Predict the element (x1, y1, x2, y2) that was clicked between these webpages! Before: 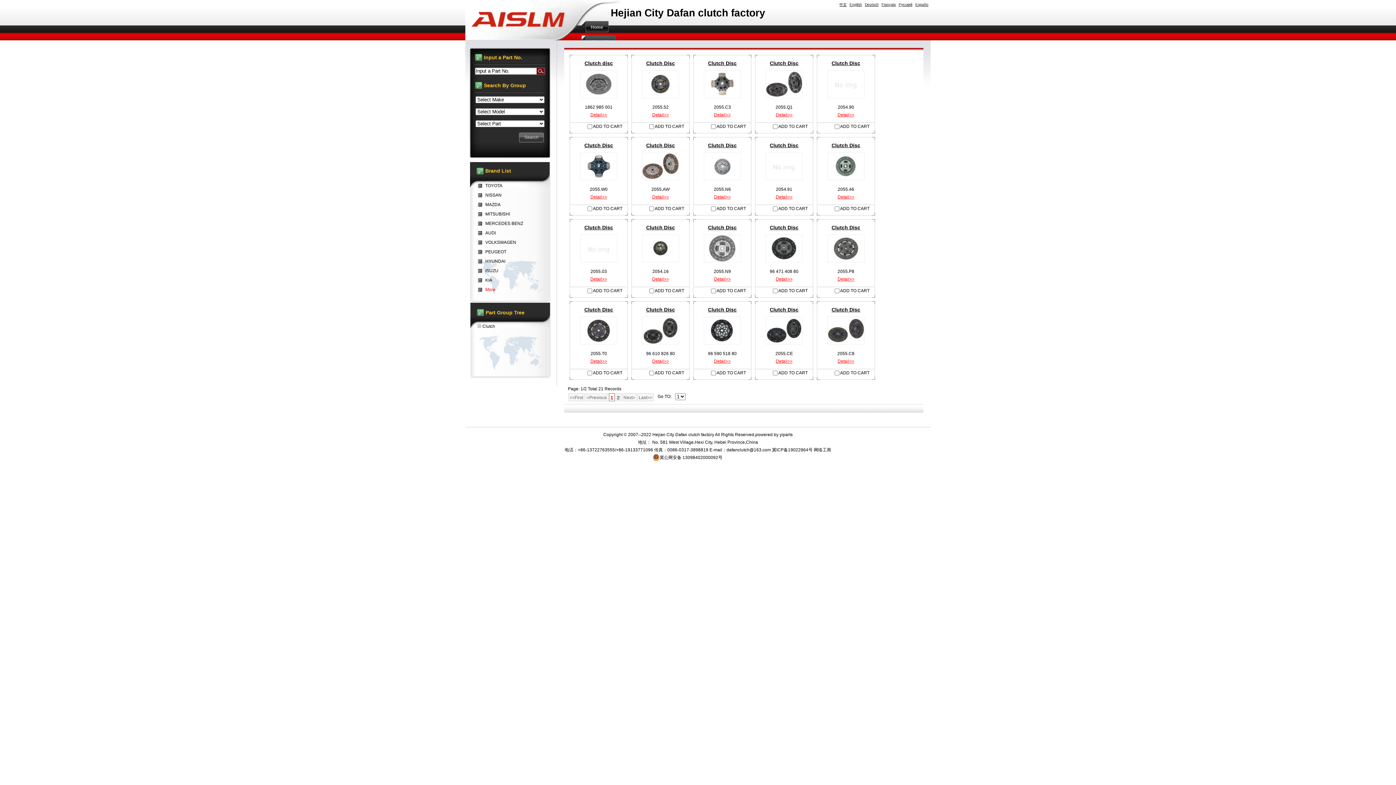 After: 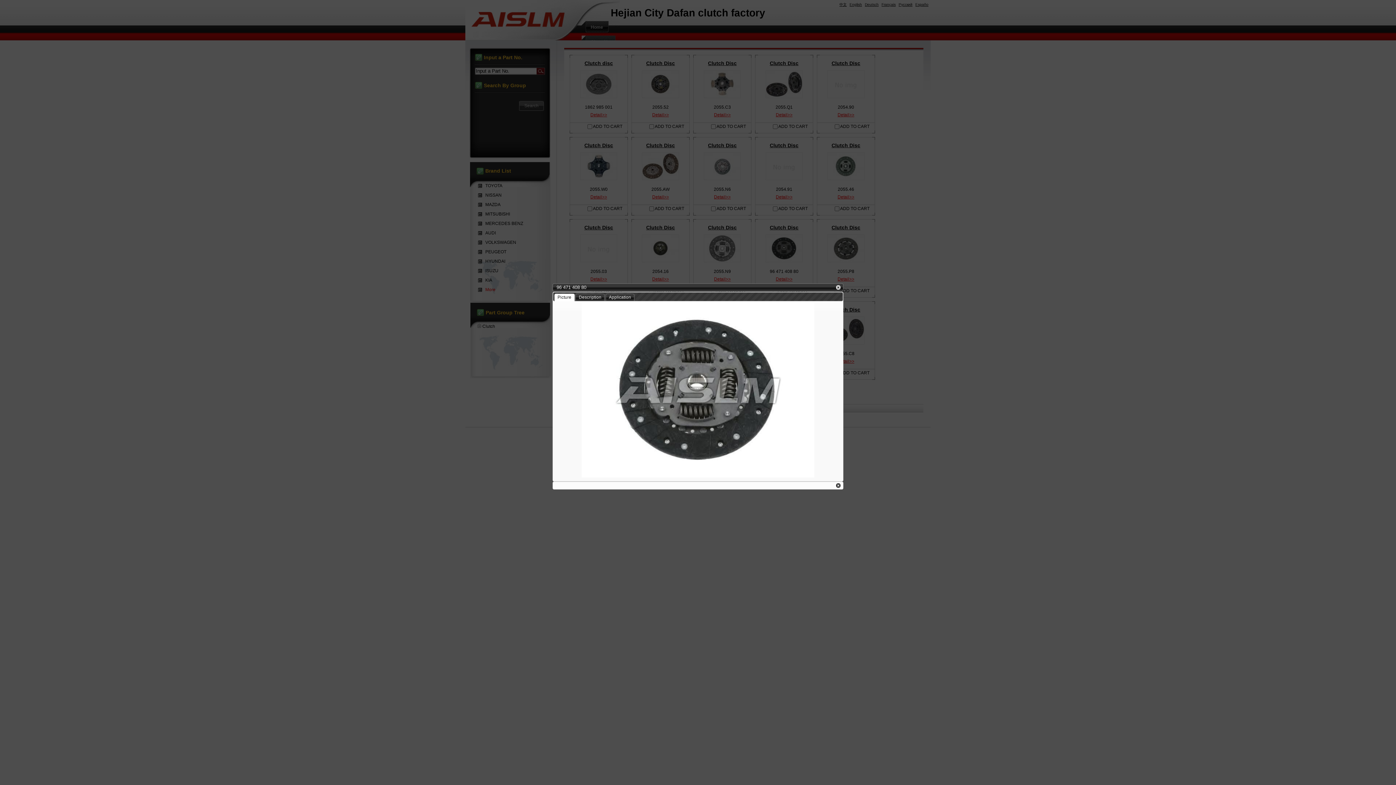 Action: bbox: (756, 224, 812, 231) label: Clutch Disc